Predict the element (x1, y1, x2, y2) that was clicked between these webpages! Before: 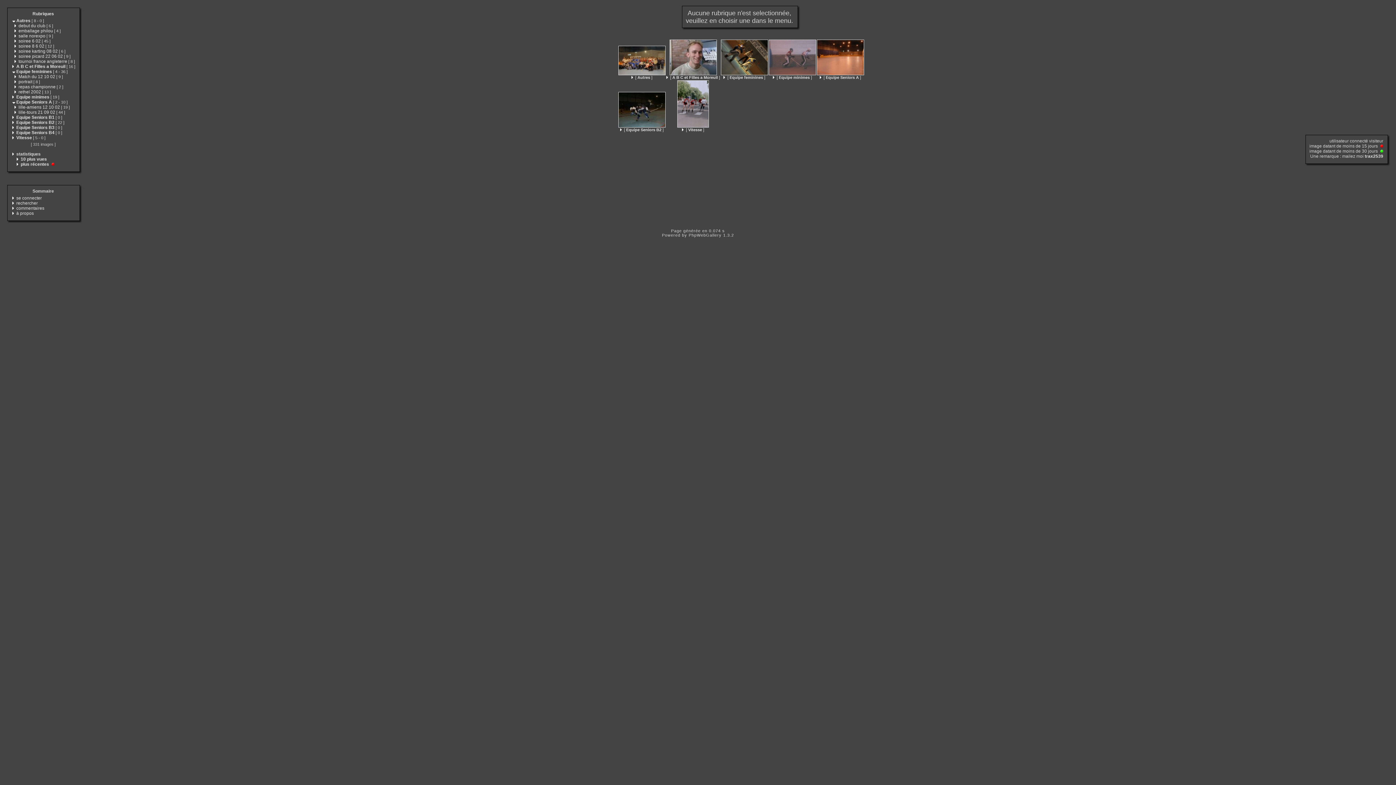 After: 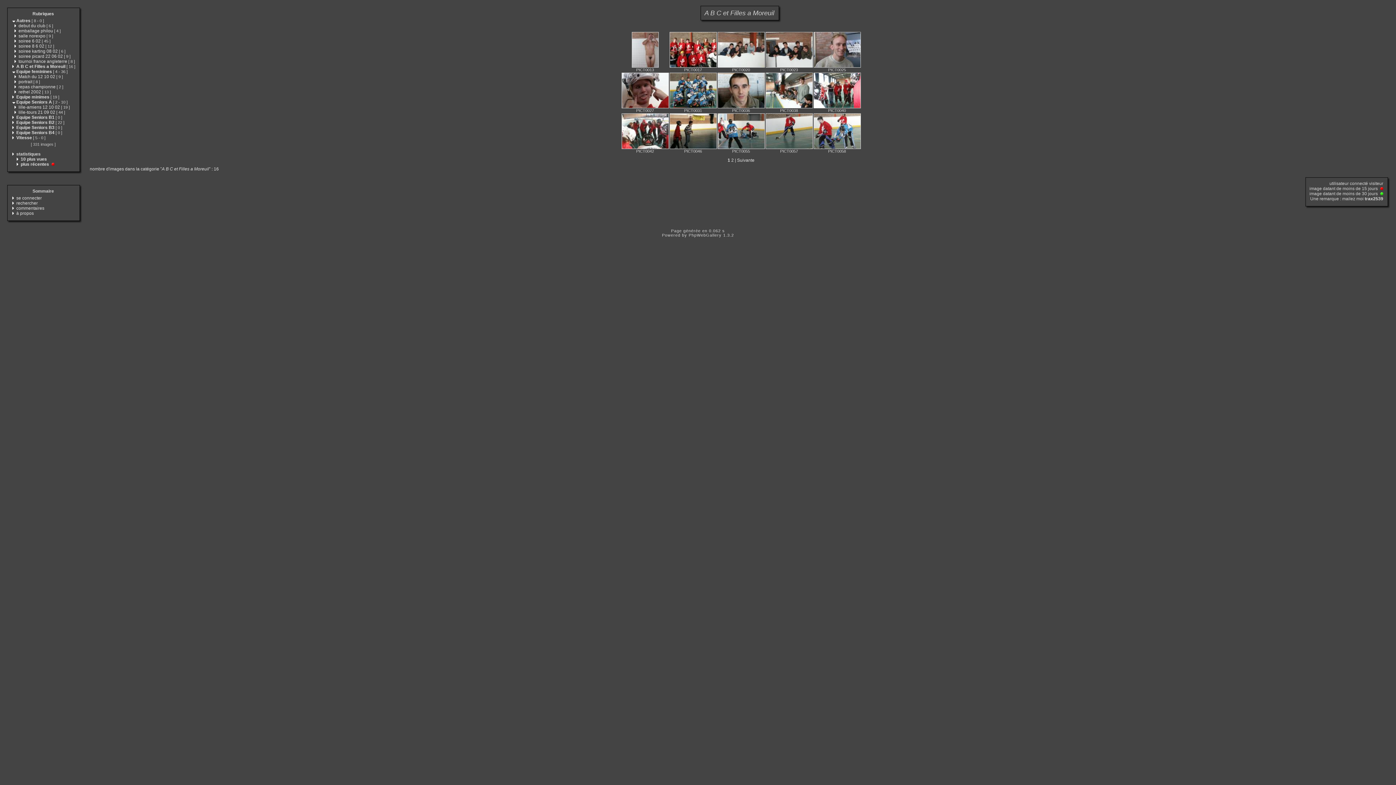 Action: label: A B C et Filles a Moreuil [ 16 ] bbox: (16, 64, 75, 69)